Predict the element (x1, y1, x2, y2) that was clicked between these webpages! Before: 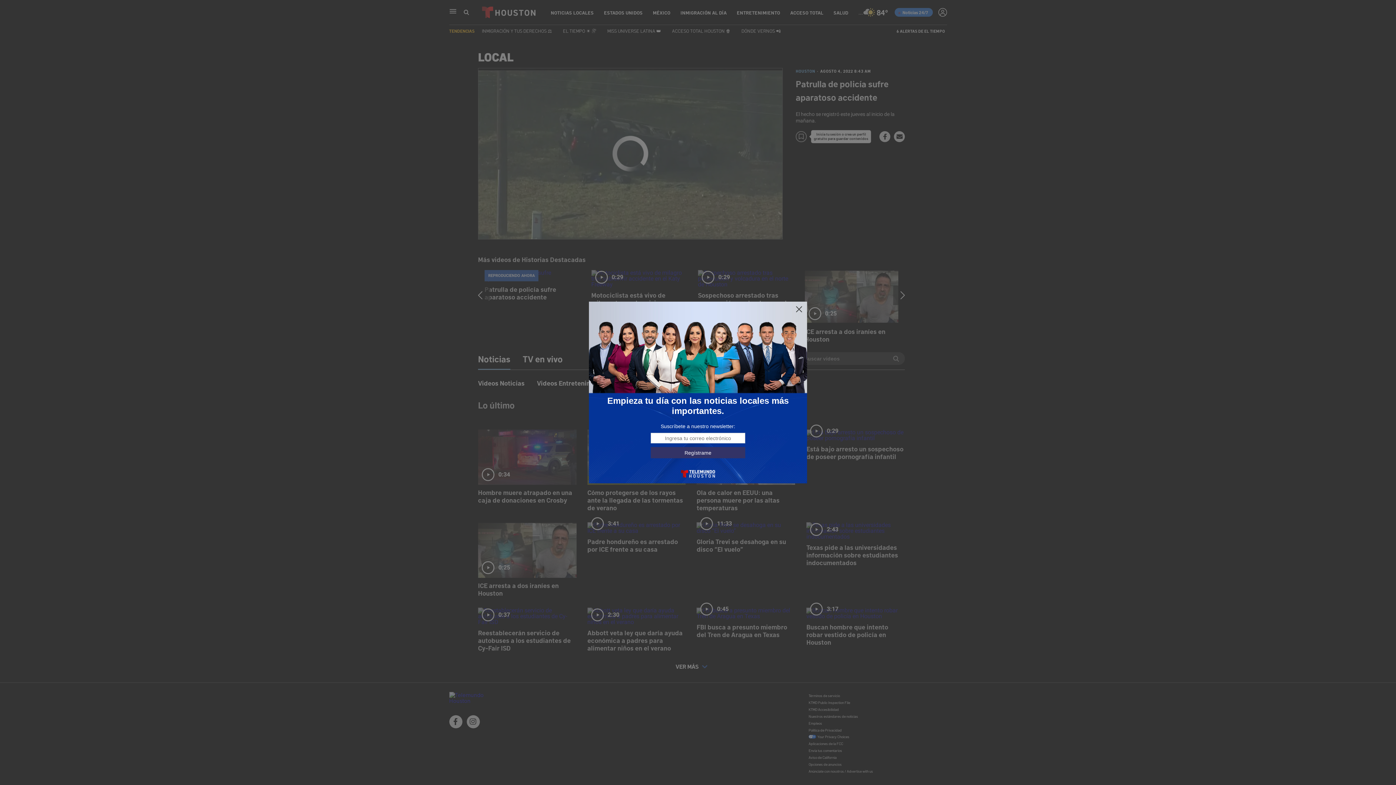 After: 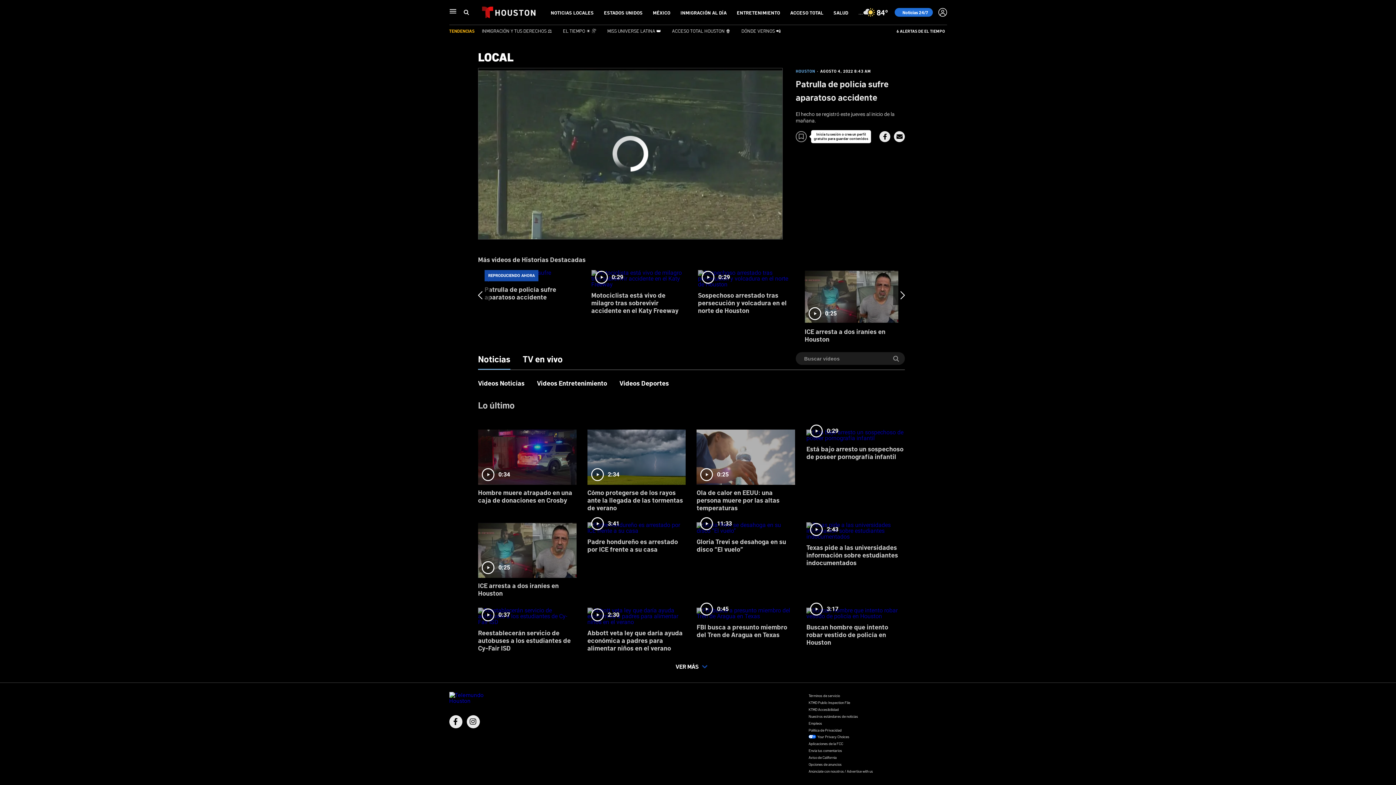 Action: bbox: (795, 305, 803, 313)